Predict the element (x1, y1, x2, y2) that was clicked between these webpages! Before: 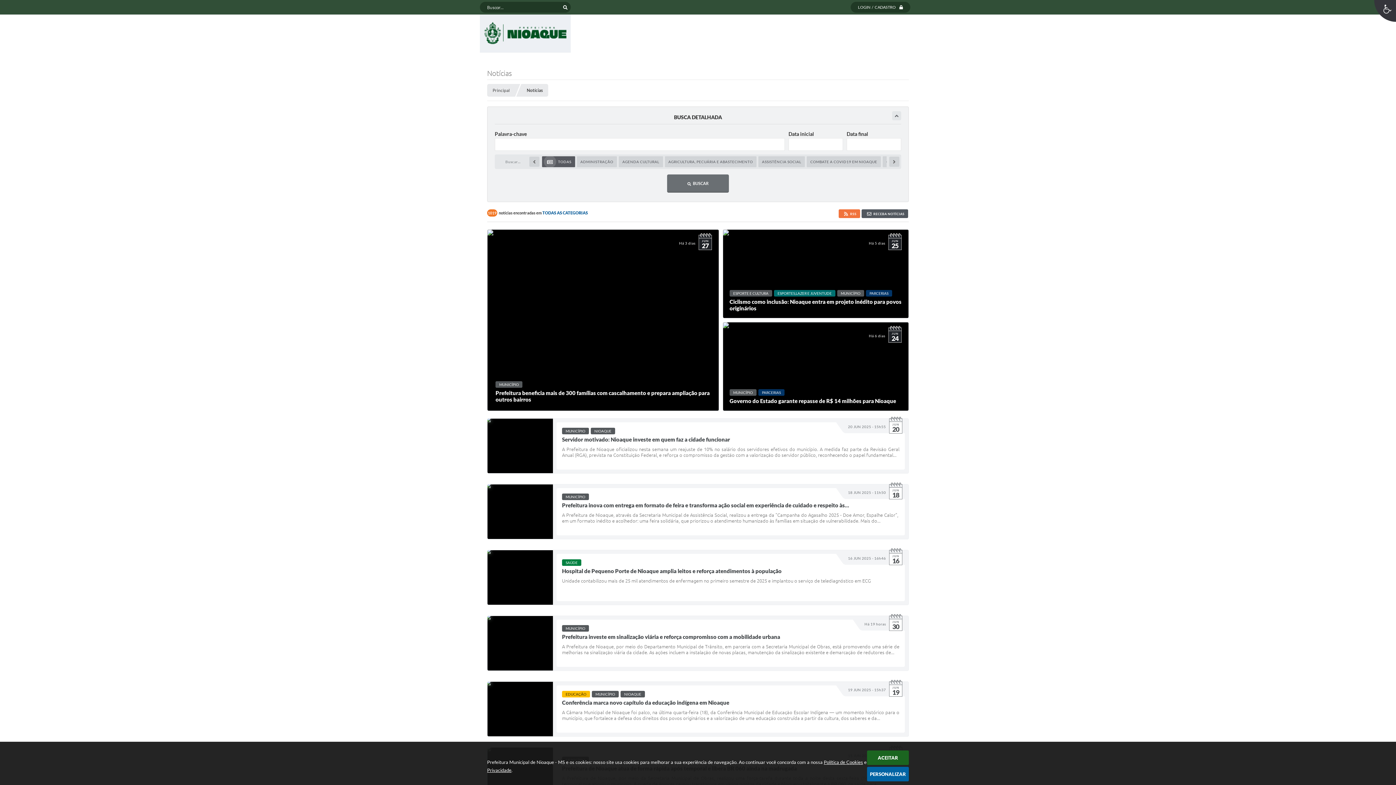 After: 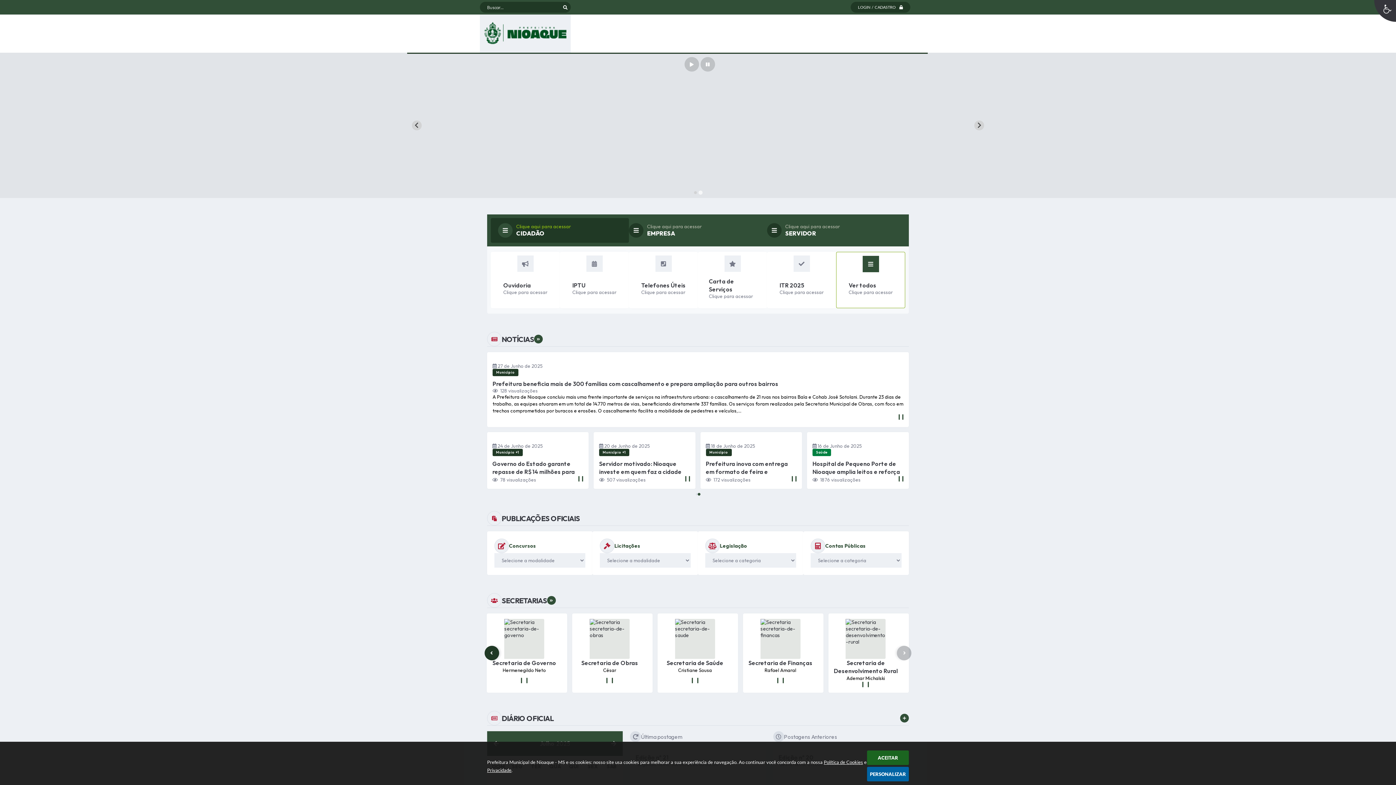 Action: bbox: (560, 1, 570, 12)